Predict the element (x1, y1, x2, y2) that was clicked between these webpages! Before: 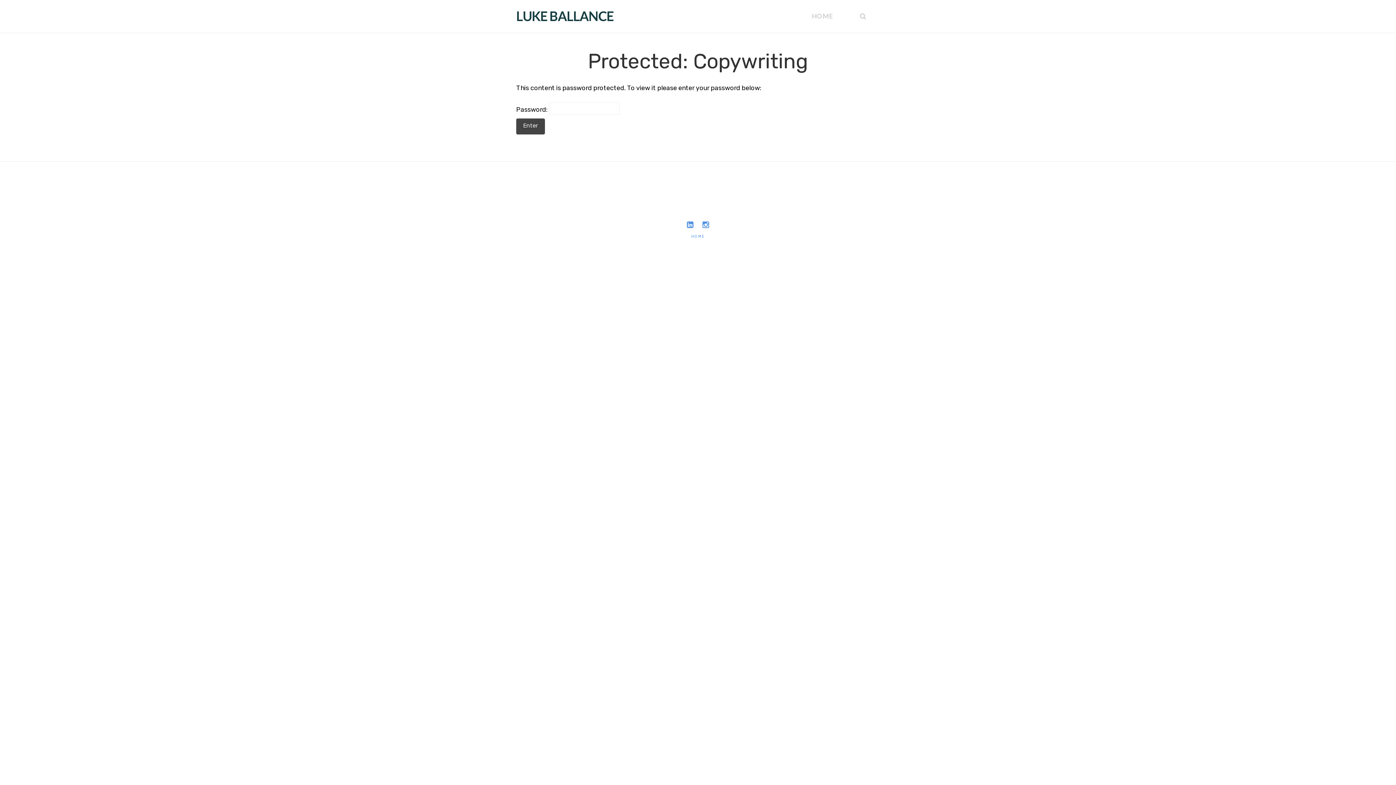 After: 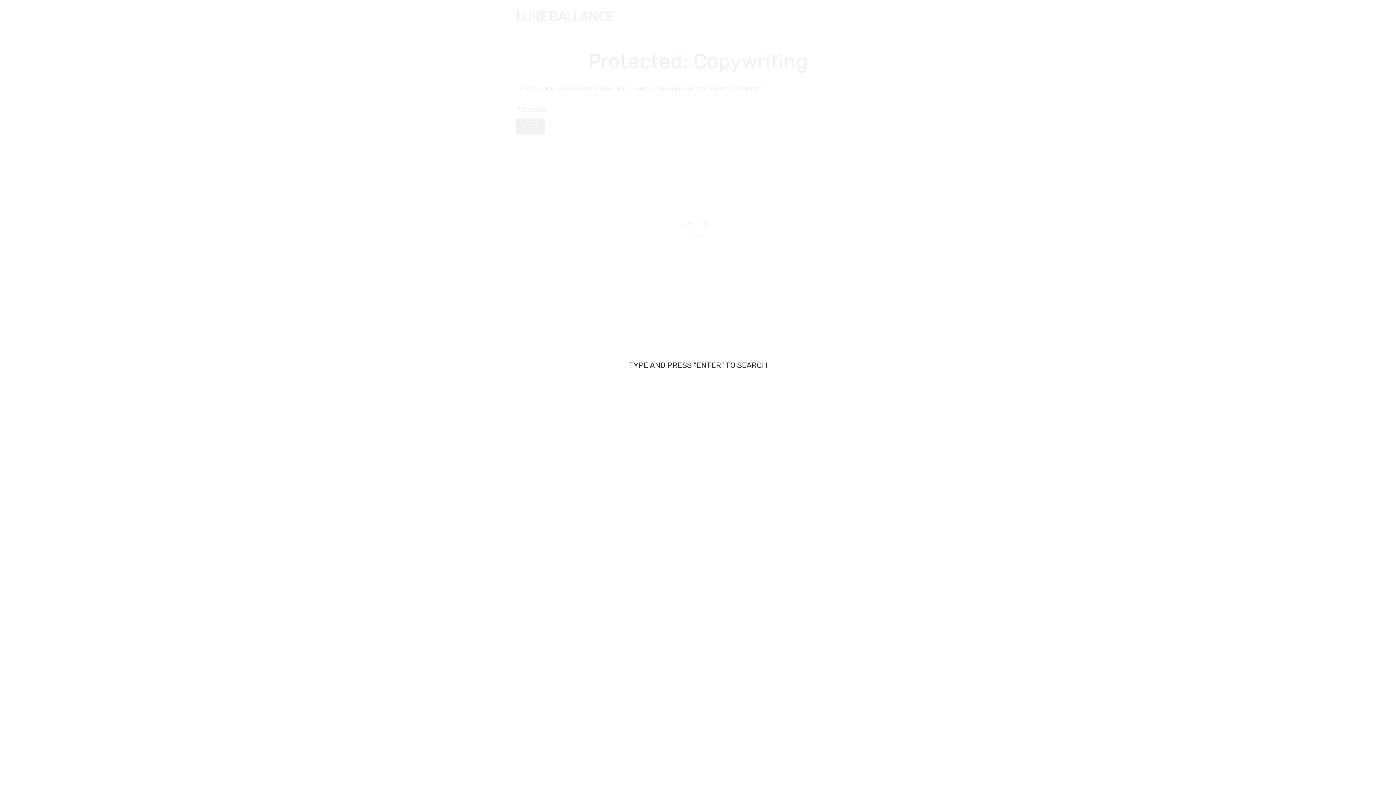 Action: bbox: (846, 0, 880, 32)